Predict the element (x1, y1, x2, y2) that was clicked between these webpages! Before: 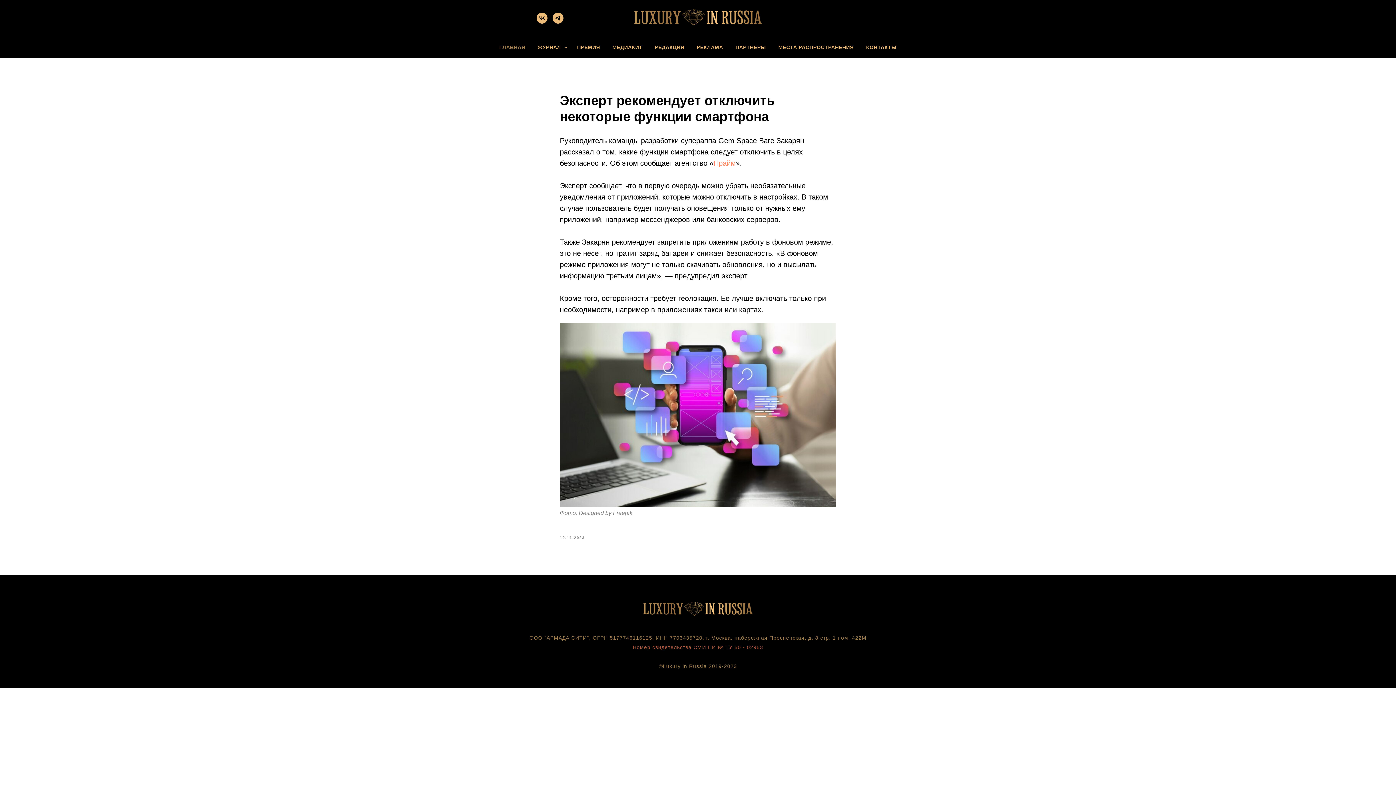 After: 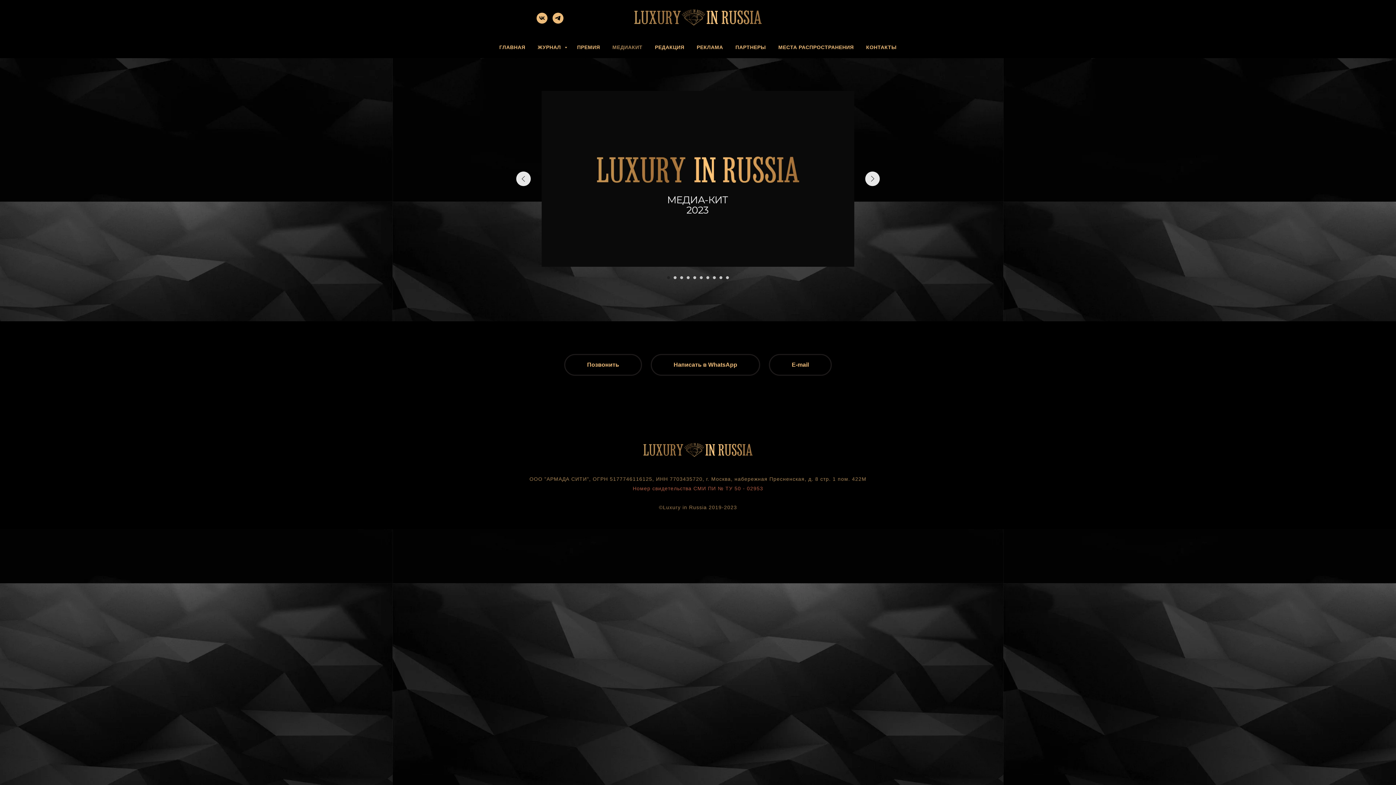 Action: bbox: (612, 44, 642, 50) label: МЕДИАКИТ